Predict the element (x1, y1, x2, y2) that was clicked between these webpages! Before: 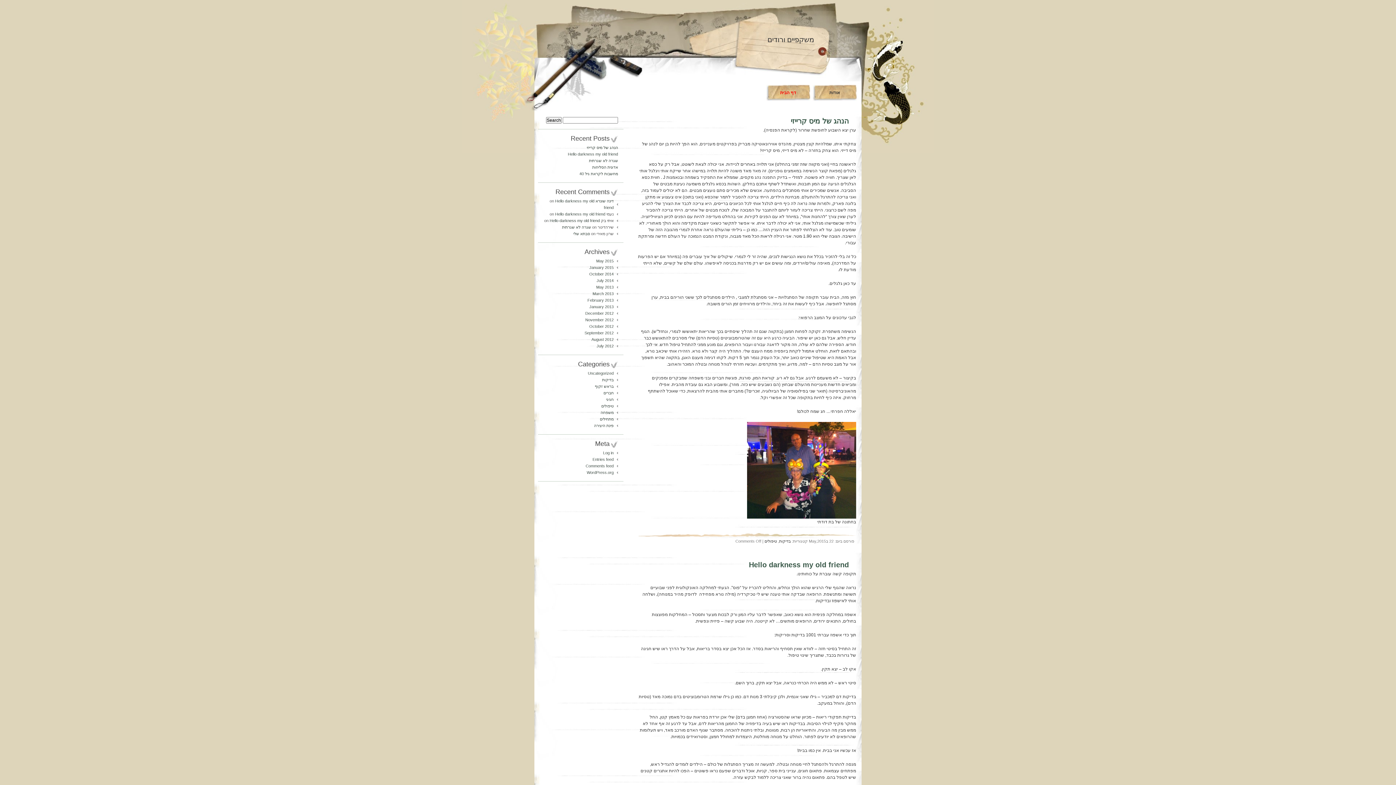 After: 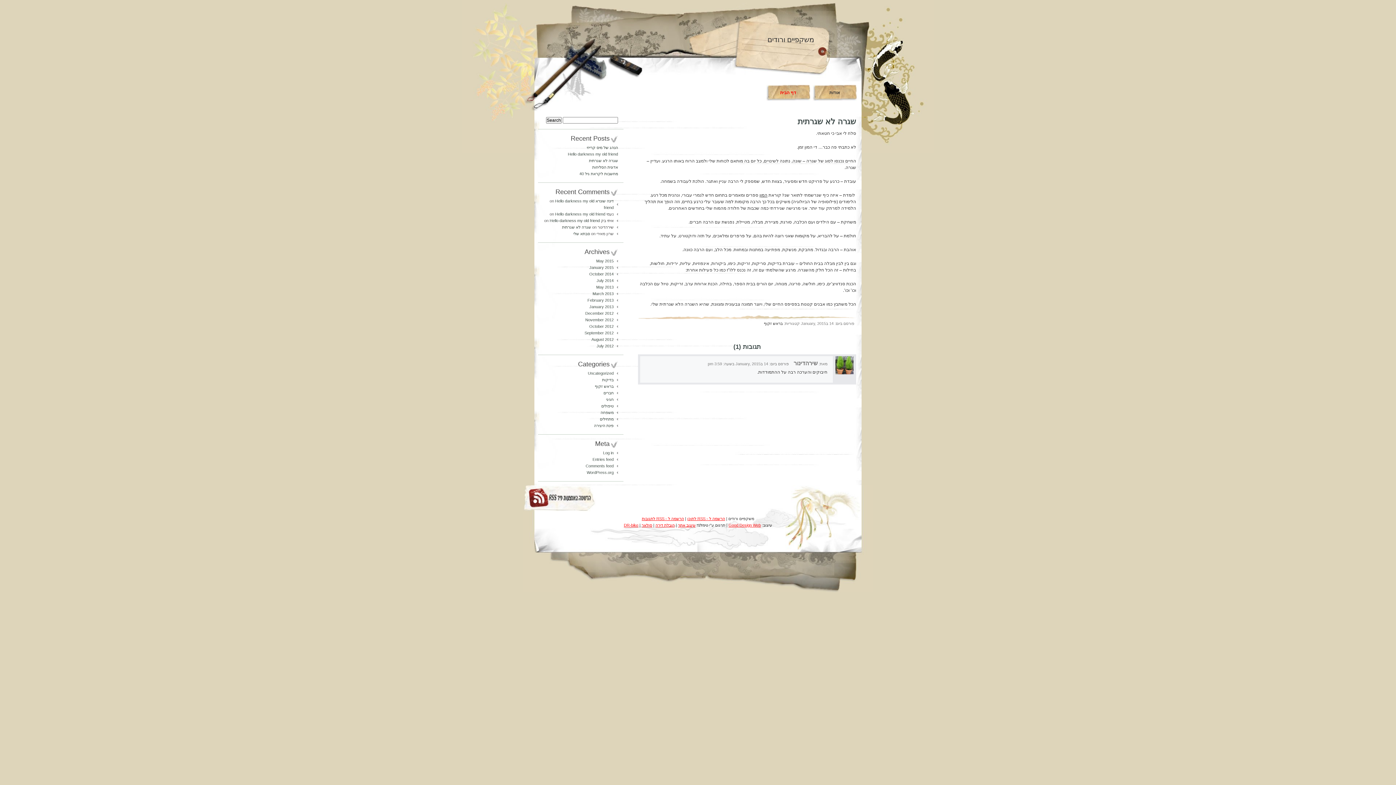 Action: label: שגרה לא שגרתית bbox: (589, 158, 618, 162)